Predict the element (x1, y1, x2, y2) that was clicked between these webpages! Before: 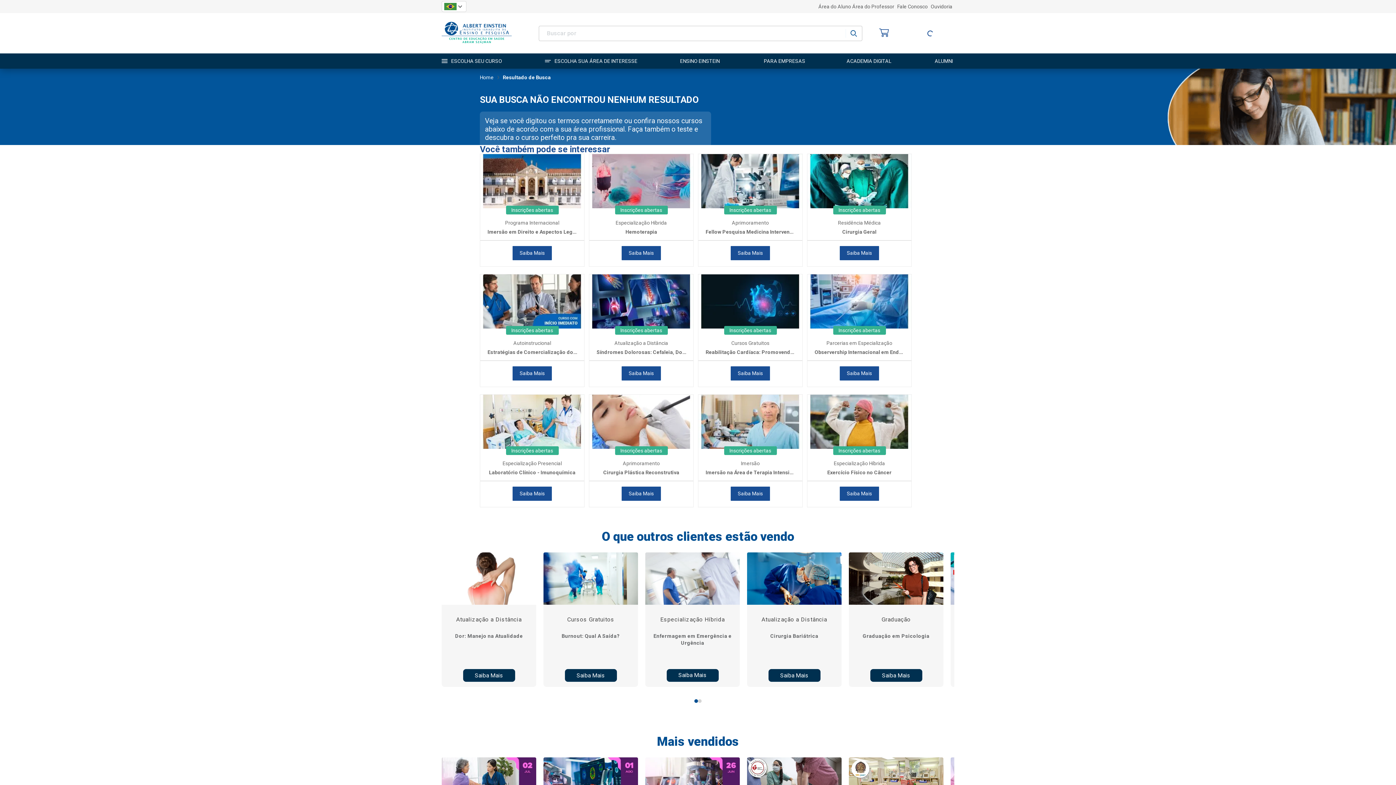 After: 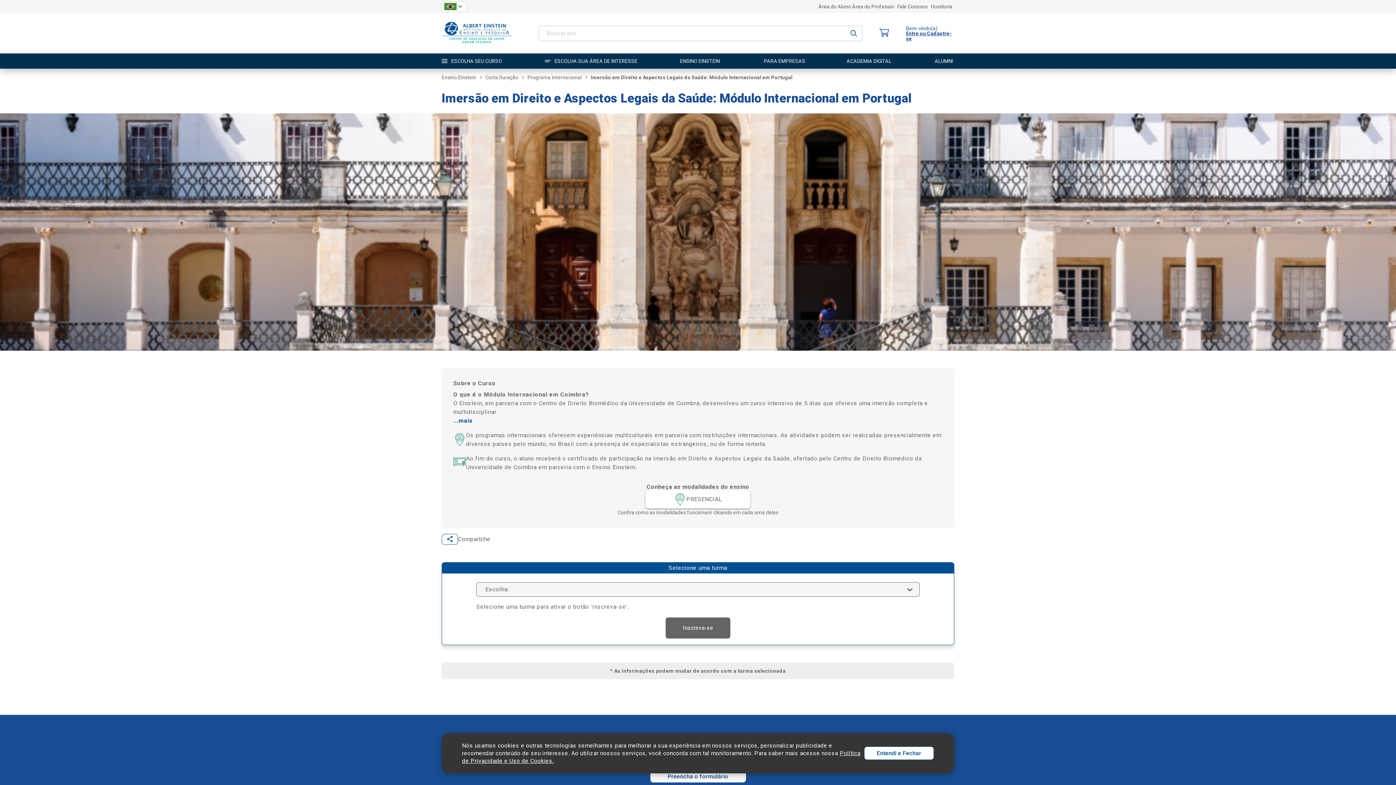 Action: bbox: (512, 246, 552, 260) label: Saiba Mais